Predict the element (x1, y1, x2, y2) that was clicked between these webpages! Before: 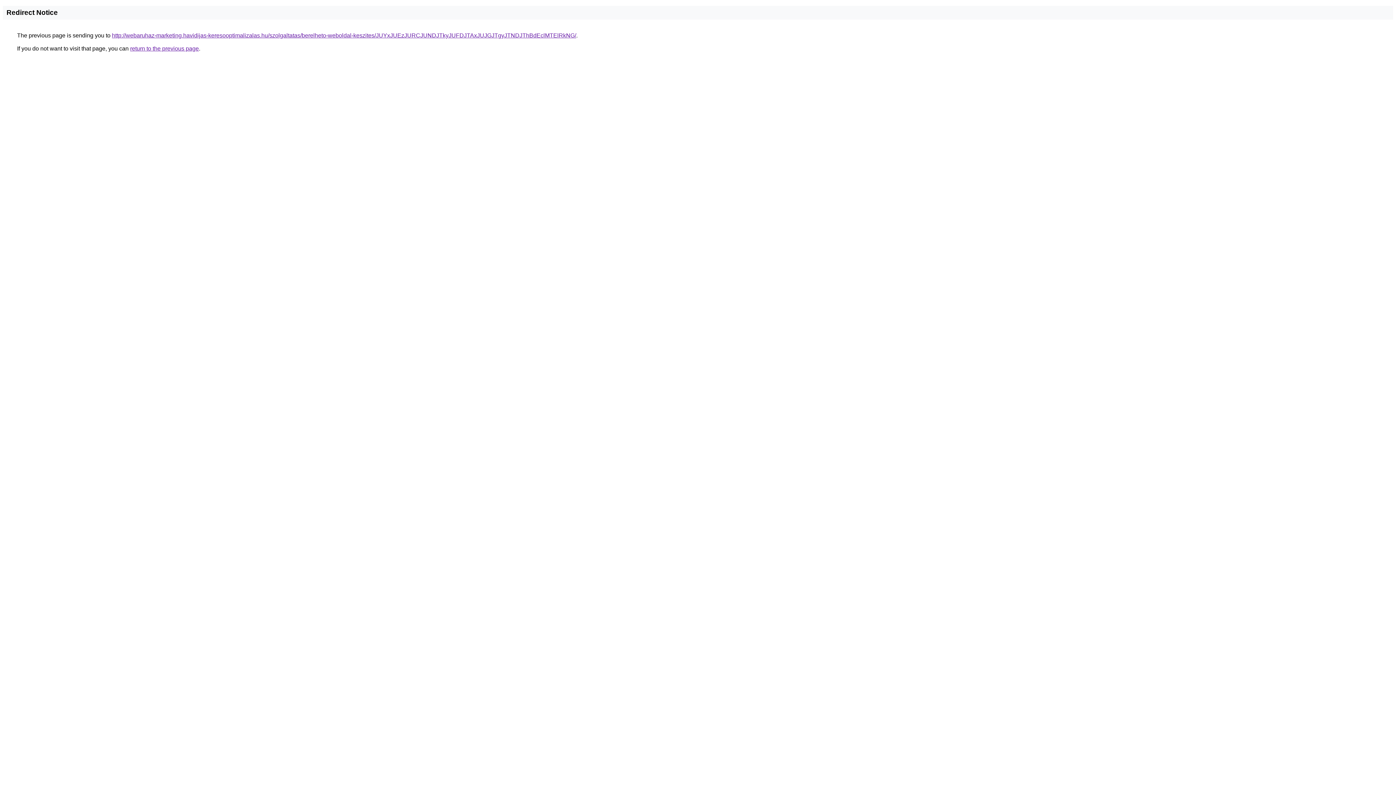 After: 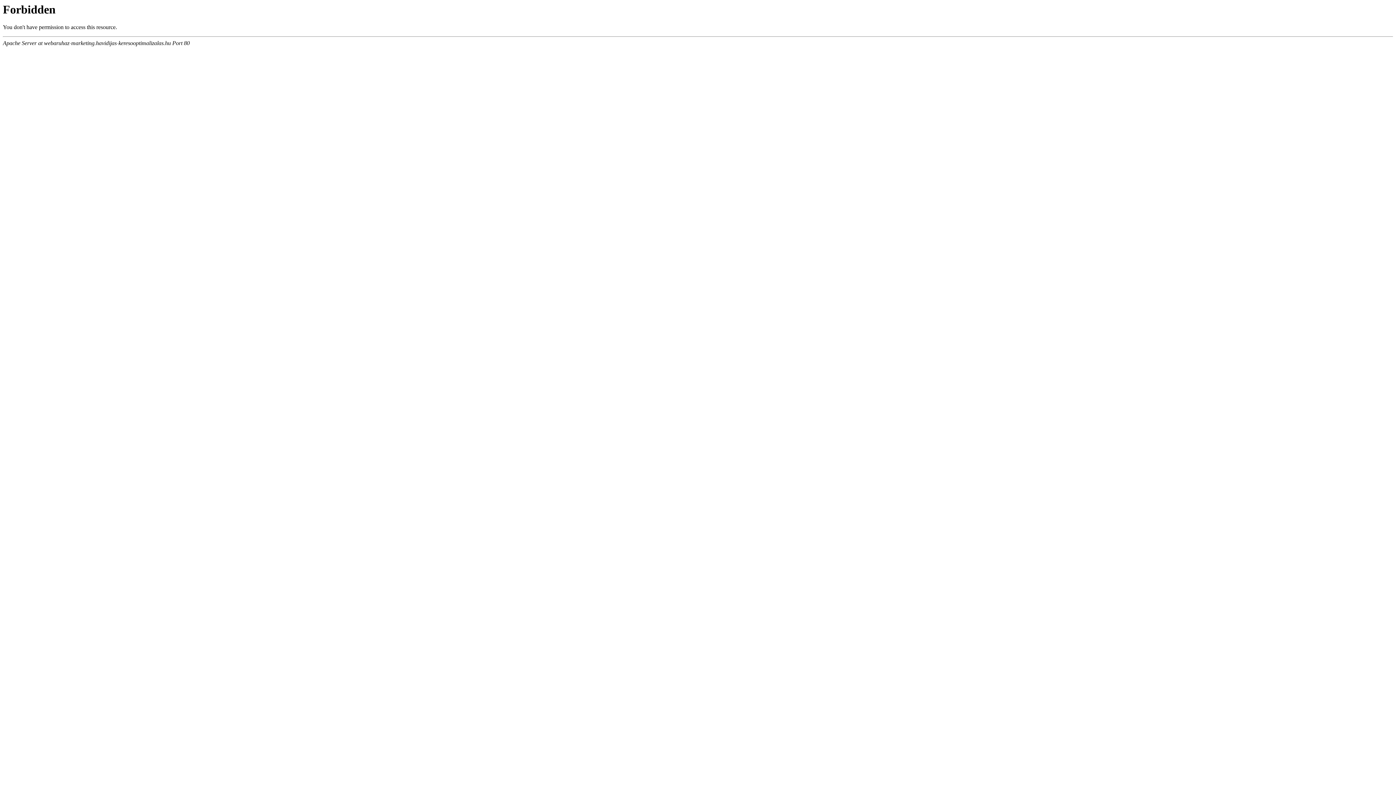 Action: bbox: (112, 32, 576, 38) label: http://webaruhaz-marketing.havidijas-keresooptimalizalas.hu/szolgaltatas/berelheto-weboldal-keszites/JUYxJUEzJURCJUNDJTkyJUFDJTAxJUJGJTgyJTNDJThBdEclMTElRkNG/